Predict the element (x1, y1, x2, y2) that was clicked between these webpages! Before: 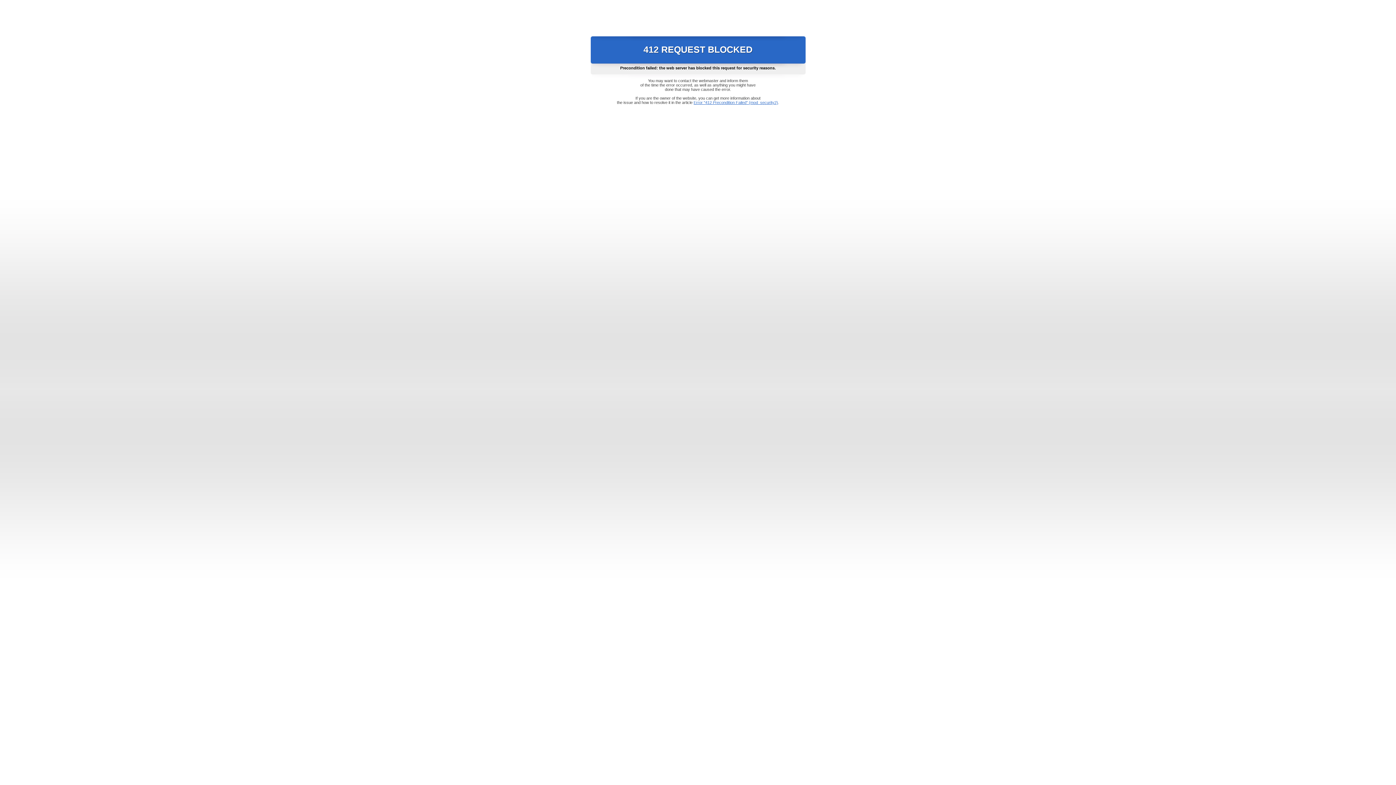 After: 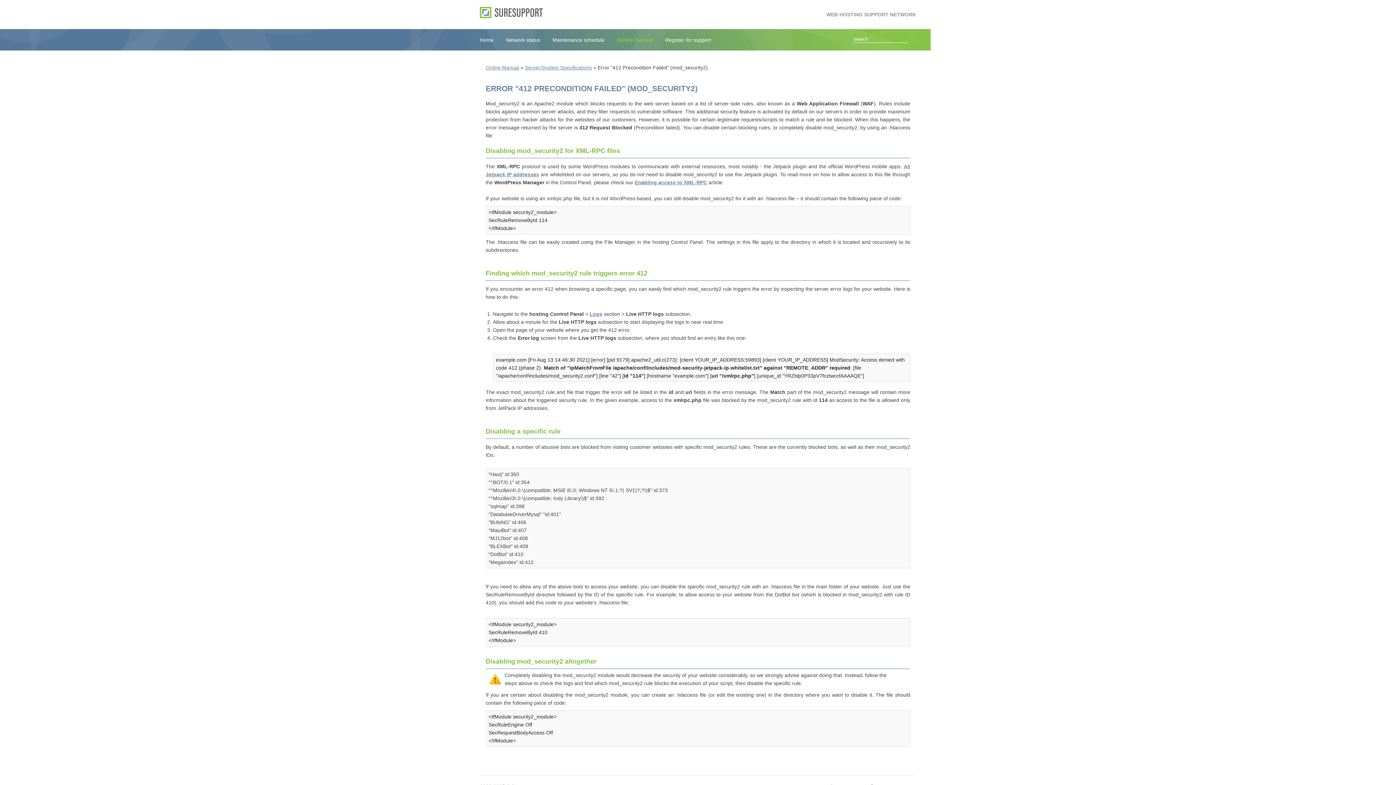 Action: label: Error "412 Precondition Failed" (mod_security2) bbox: (693, 100, 778, 104)